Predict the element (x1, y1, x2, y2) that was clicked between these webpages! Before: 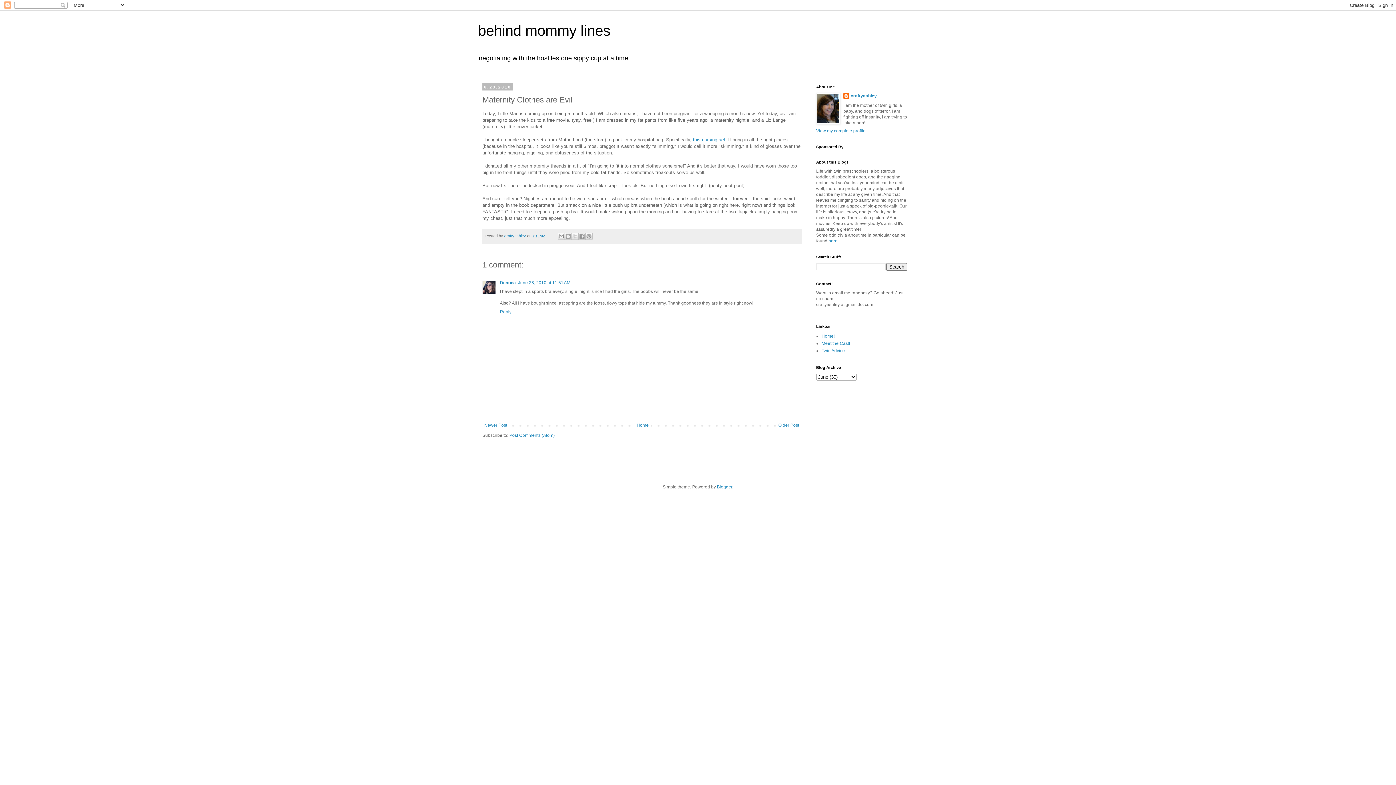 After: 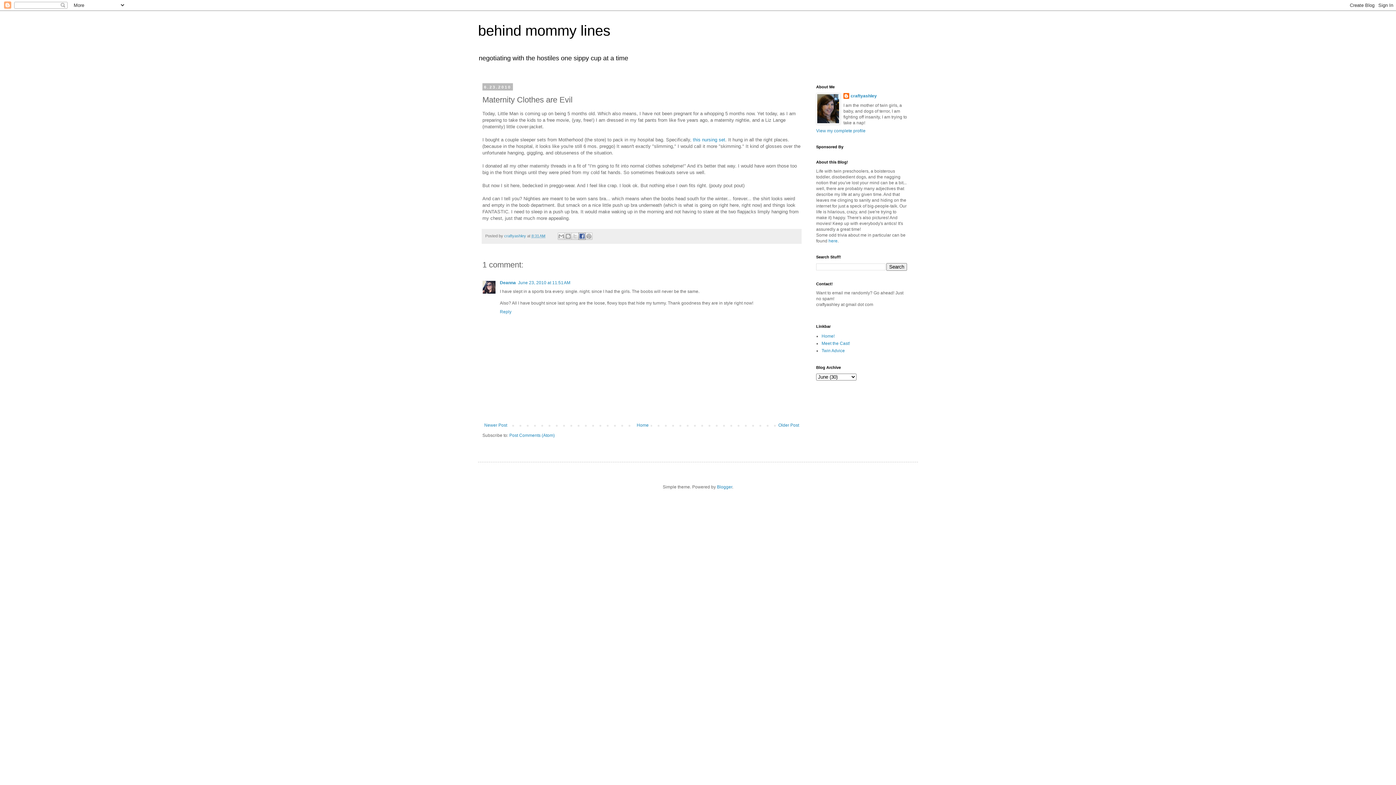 Action: bbox: (578, 232, 585, 240) label: Share to Facebook